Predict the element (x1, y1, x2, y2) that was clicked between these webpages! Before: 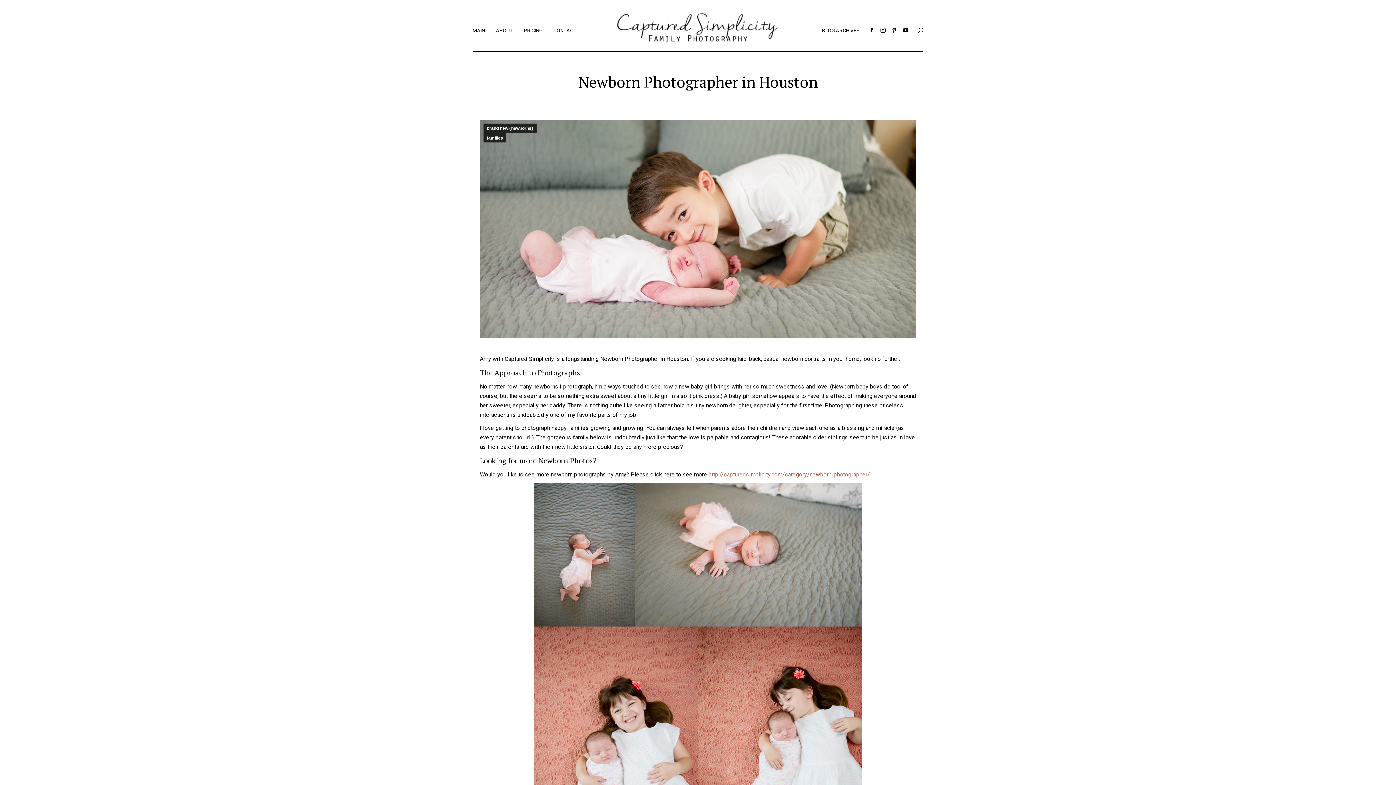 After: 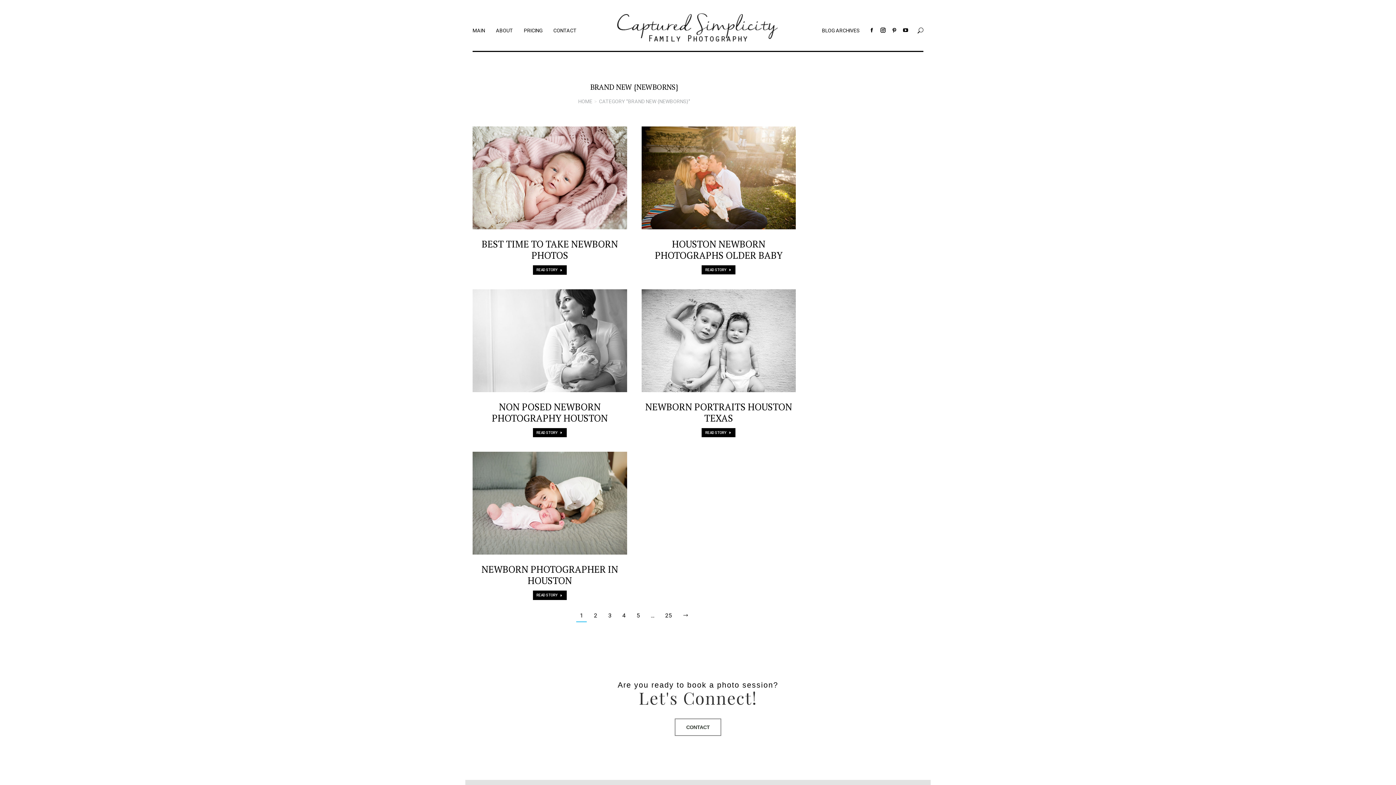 Action: label: brand new {newborns} bbox: (483, 123, 536, 132)